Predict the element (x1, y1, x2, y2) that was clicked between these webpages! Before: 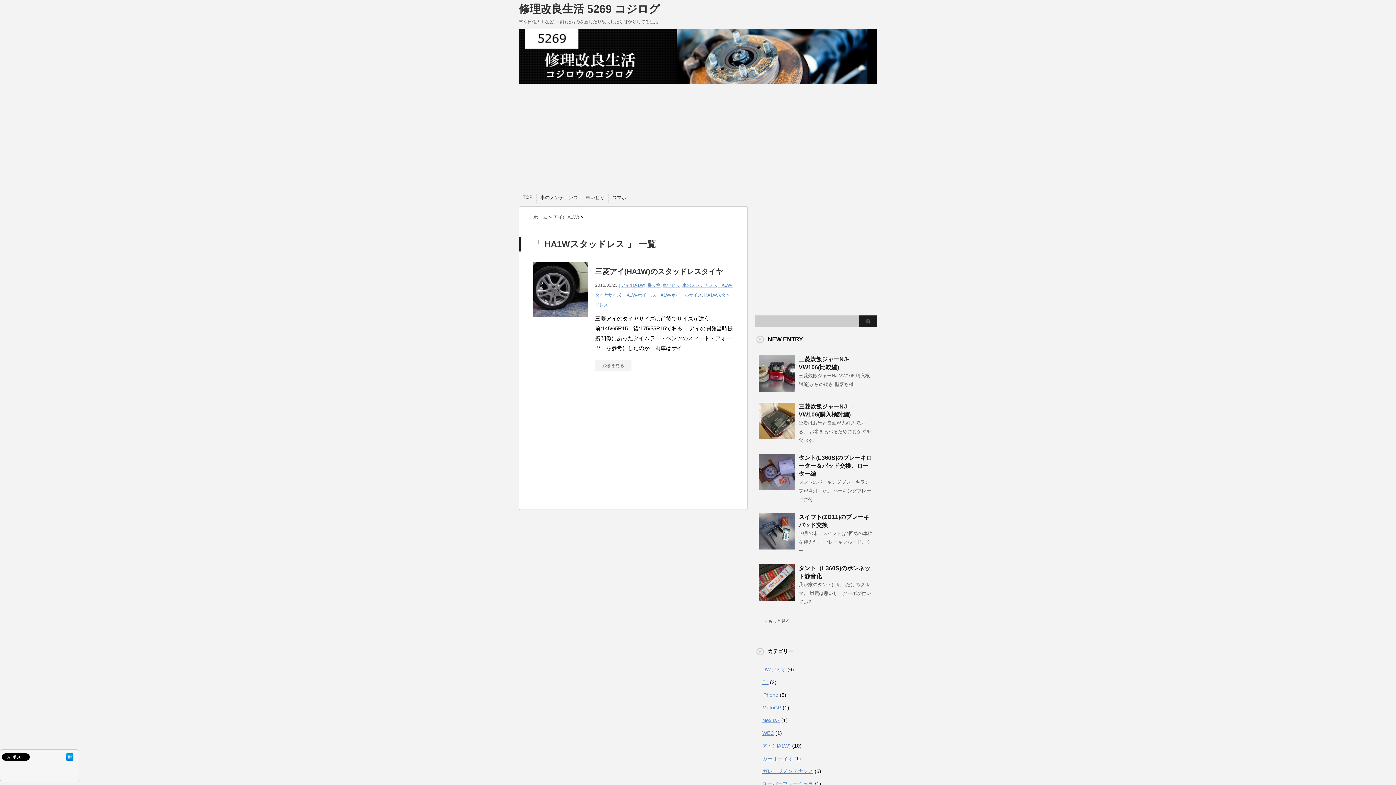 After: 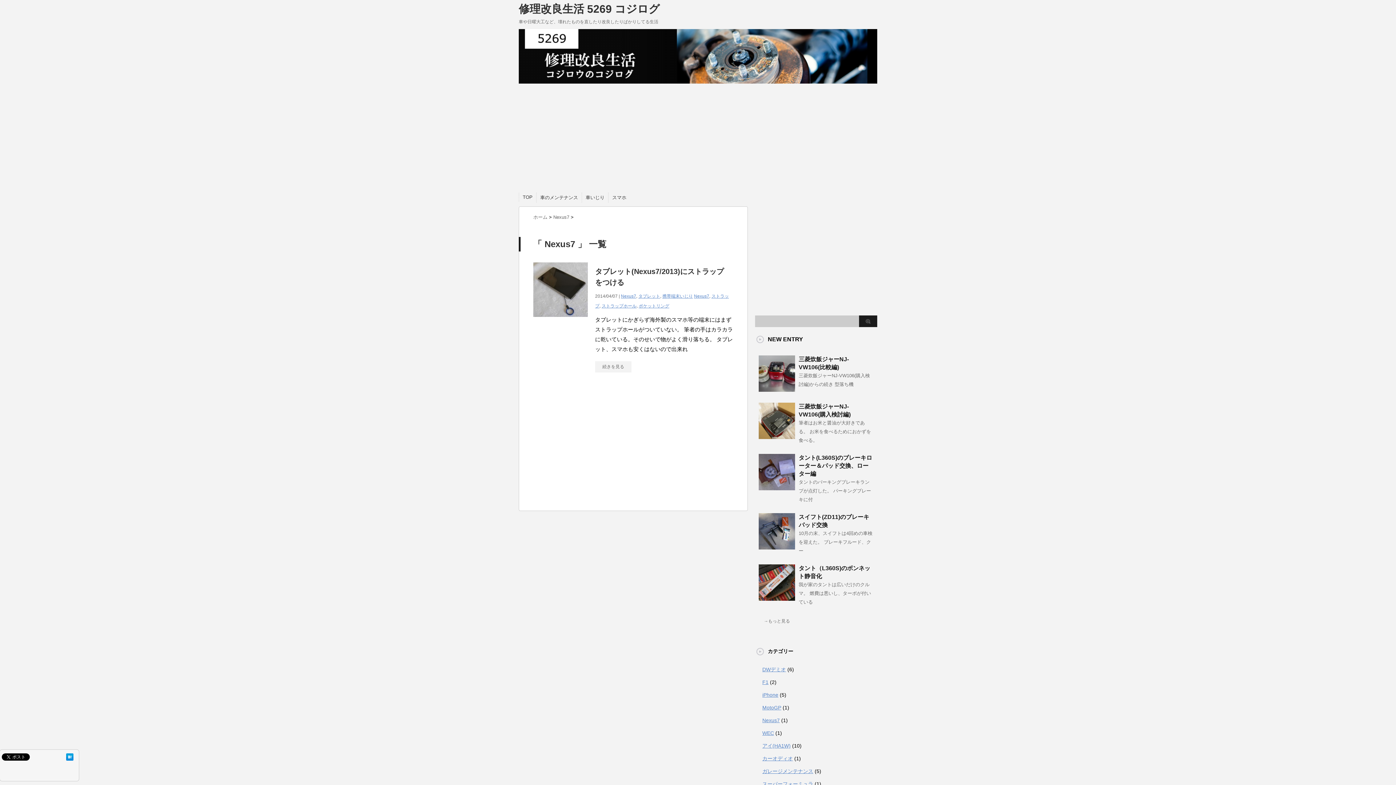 Action: bbox: (762, 717, 780, 723) label: Nexus7